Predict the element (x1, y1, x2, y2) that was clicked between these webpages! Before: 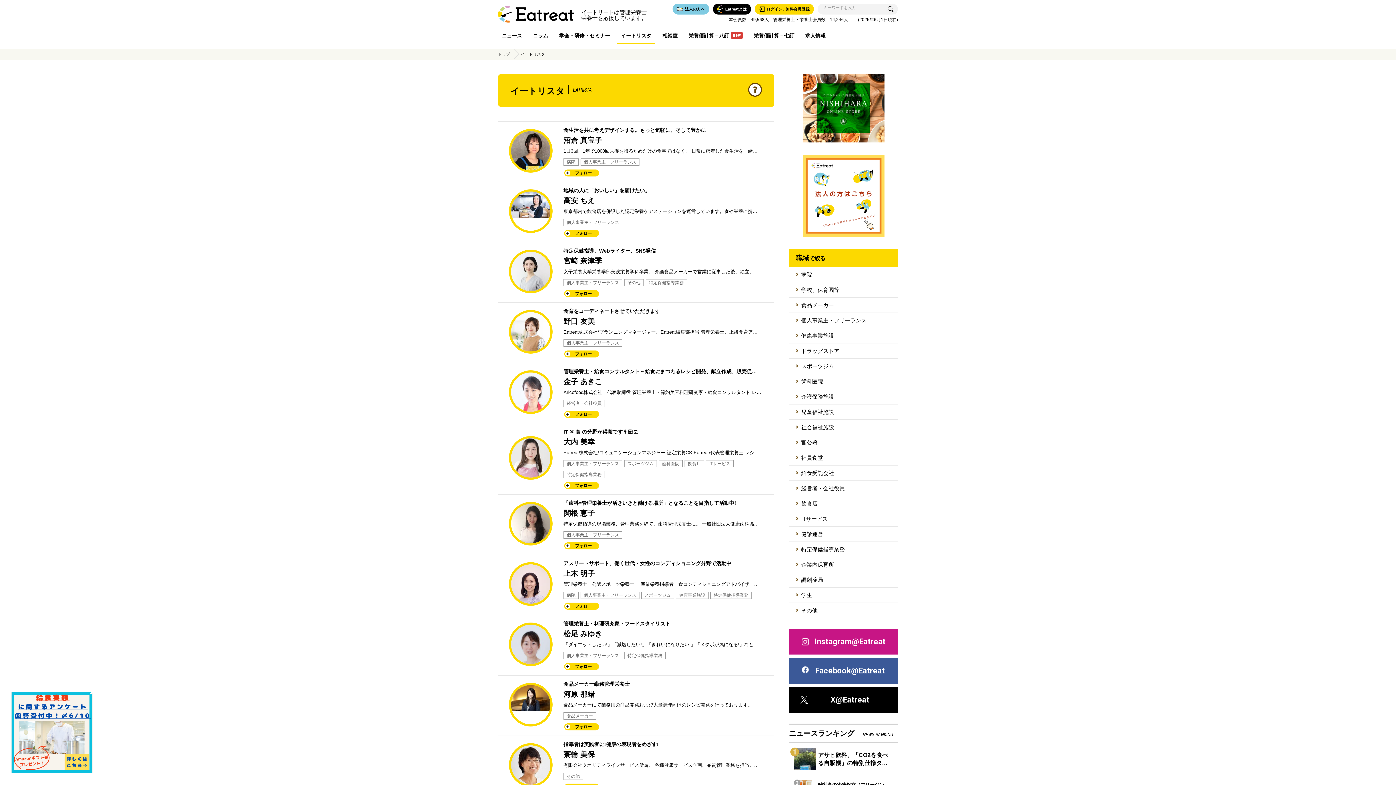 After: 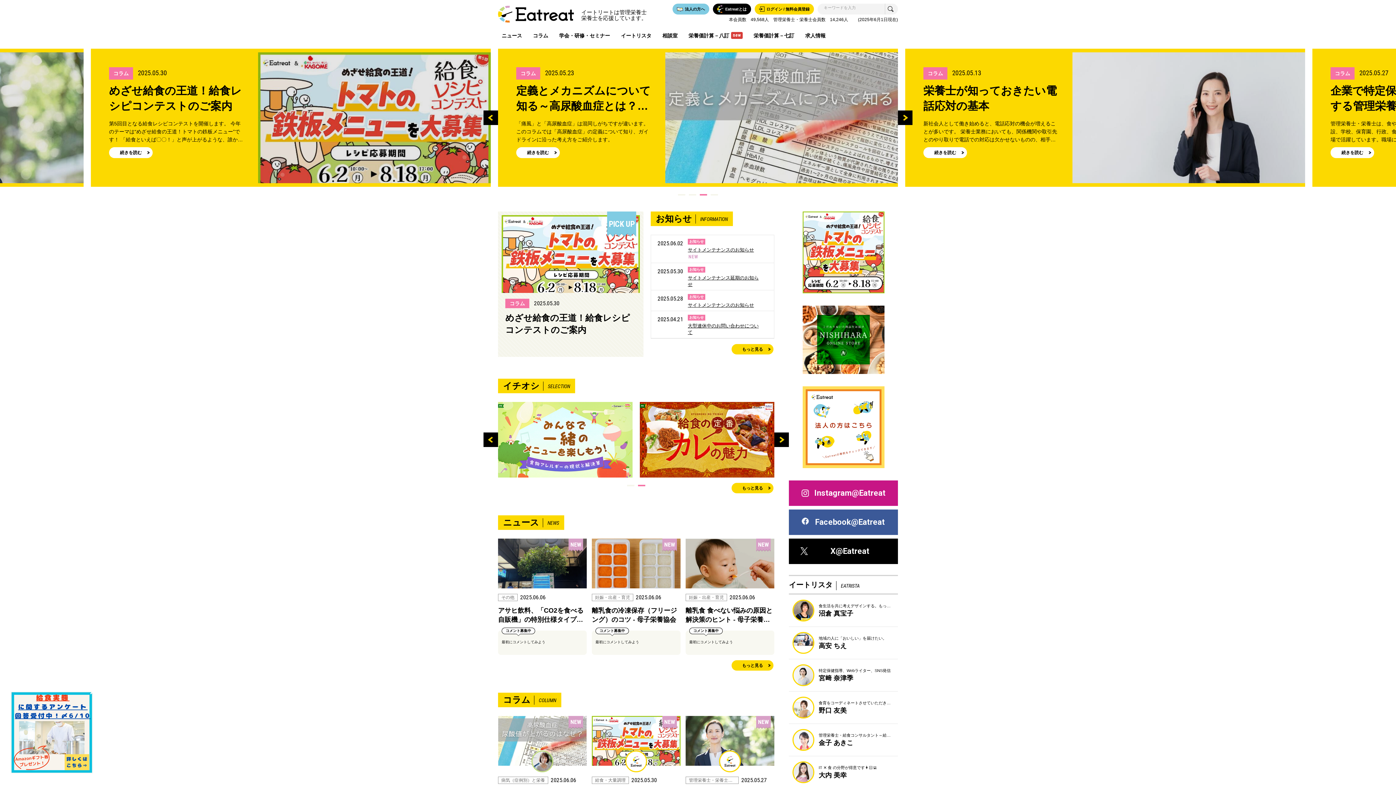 Action: label: トップ bbox: (498, 48, 521, 59)